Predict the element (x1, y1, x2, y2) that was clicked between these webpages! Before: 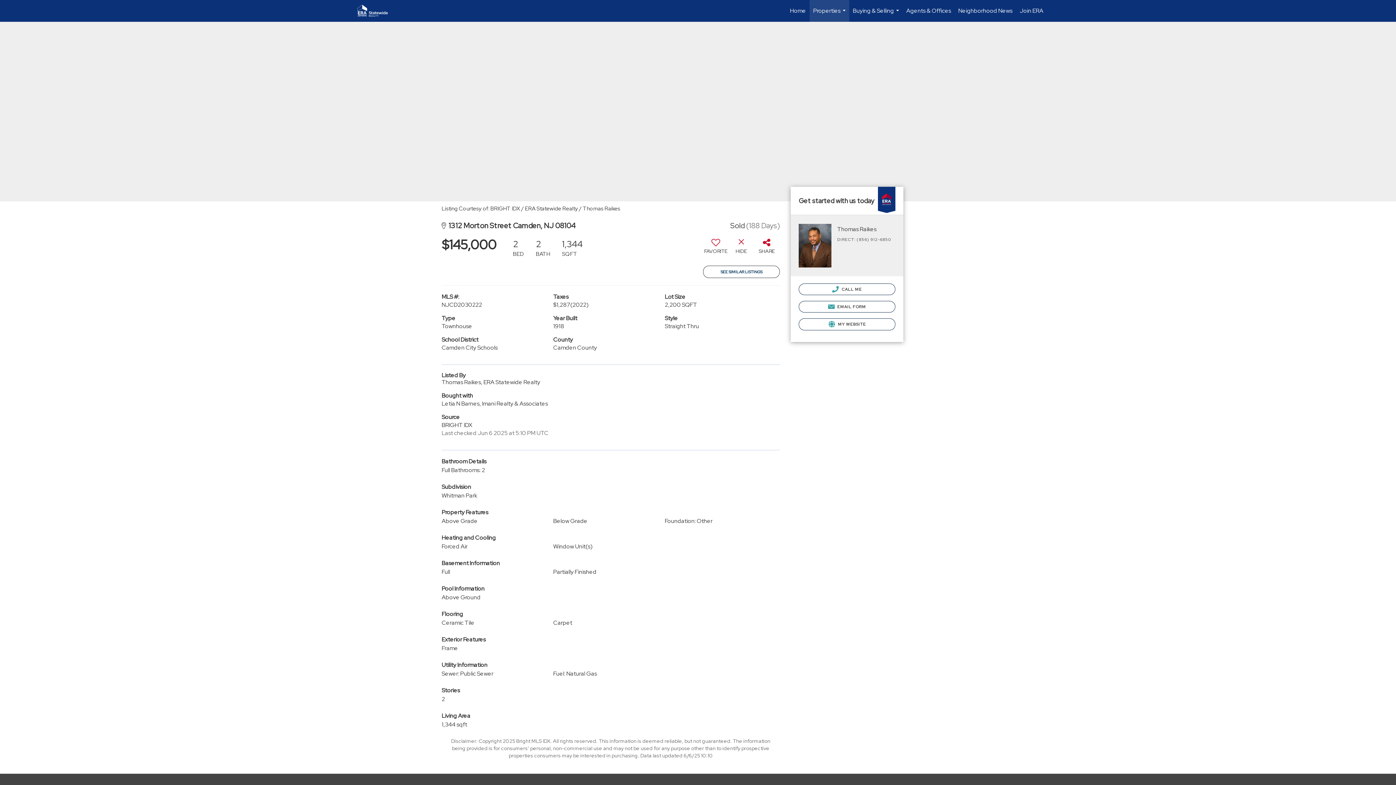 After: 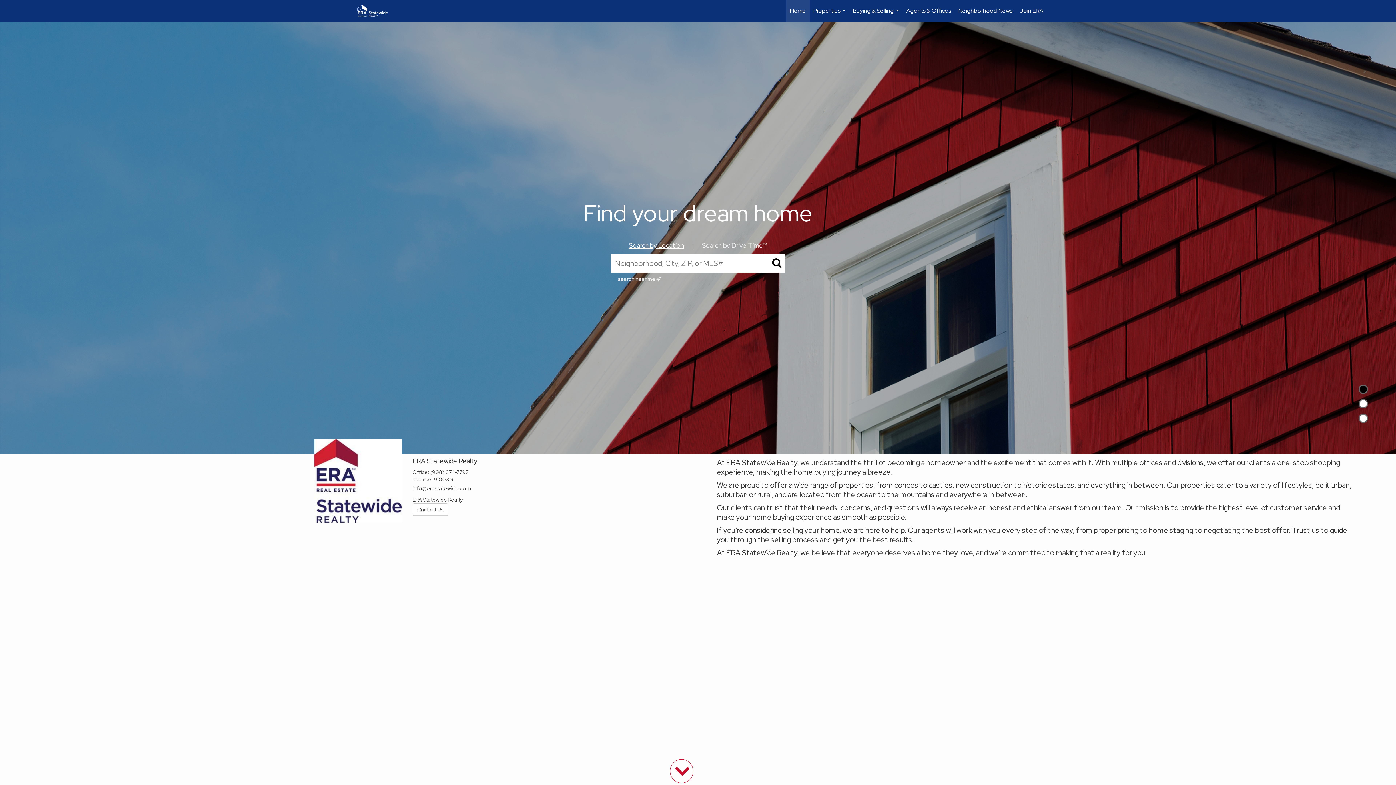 Action: label: Home bbox: (786, 0, 809, 21)